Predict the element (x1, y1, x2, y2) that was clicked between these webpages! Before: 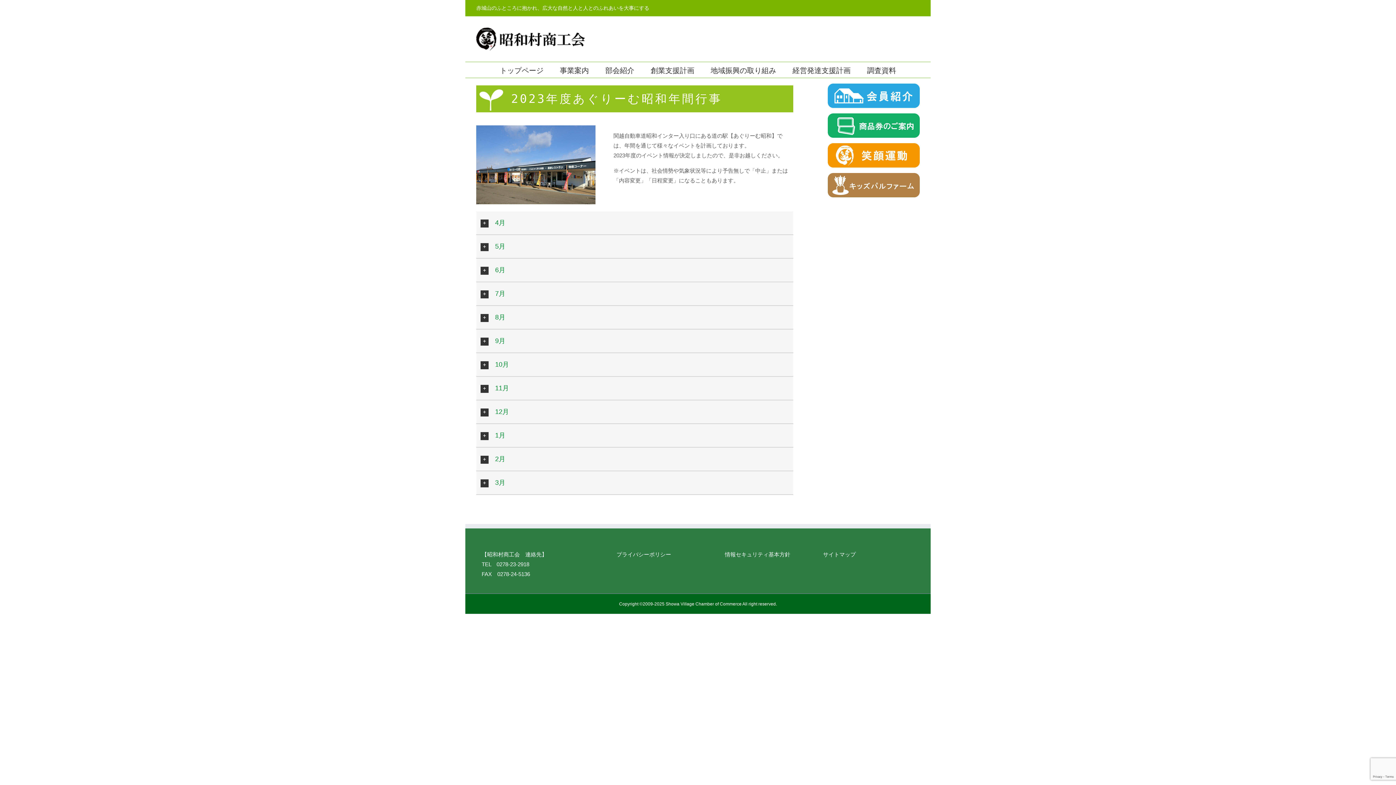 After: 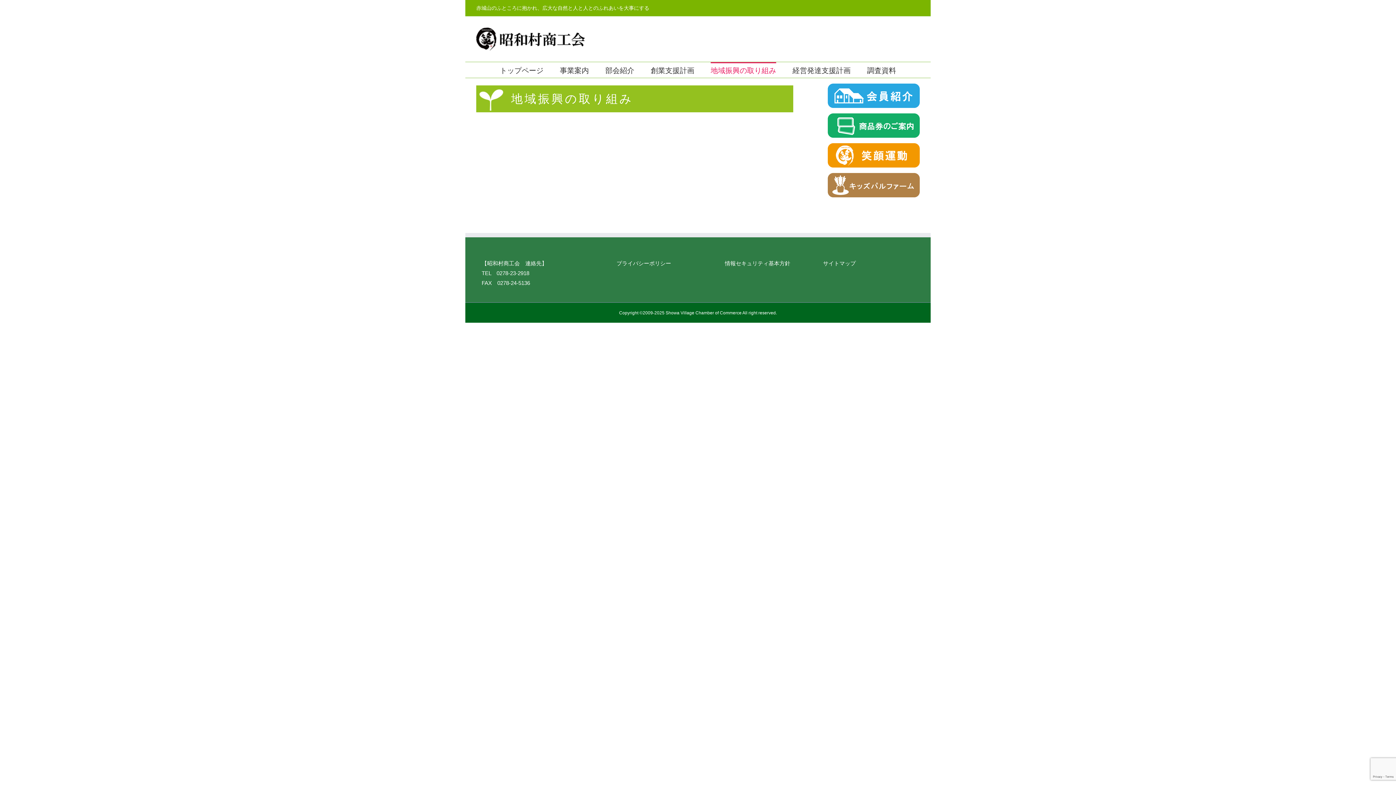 Action: label: 地域振興の取り組み bbox: (710, 62, 776, 77)